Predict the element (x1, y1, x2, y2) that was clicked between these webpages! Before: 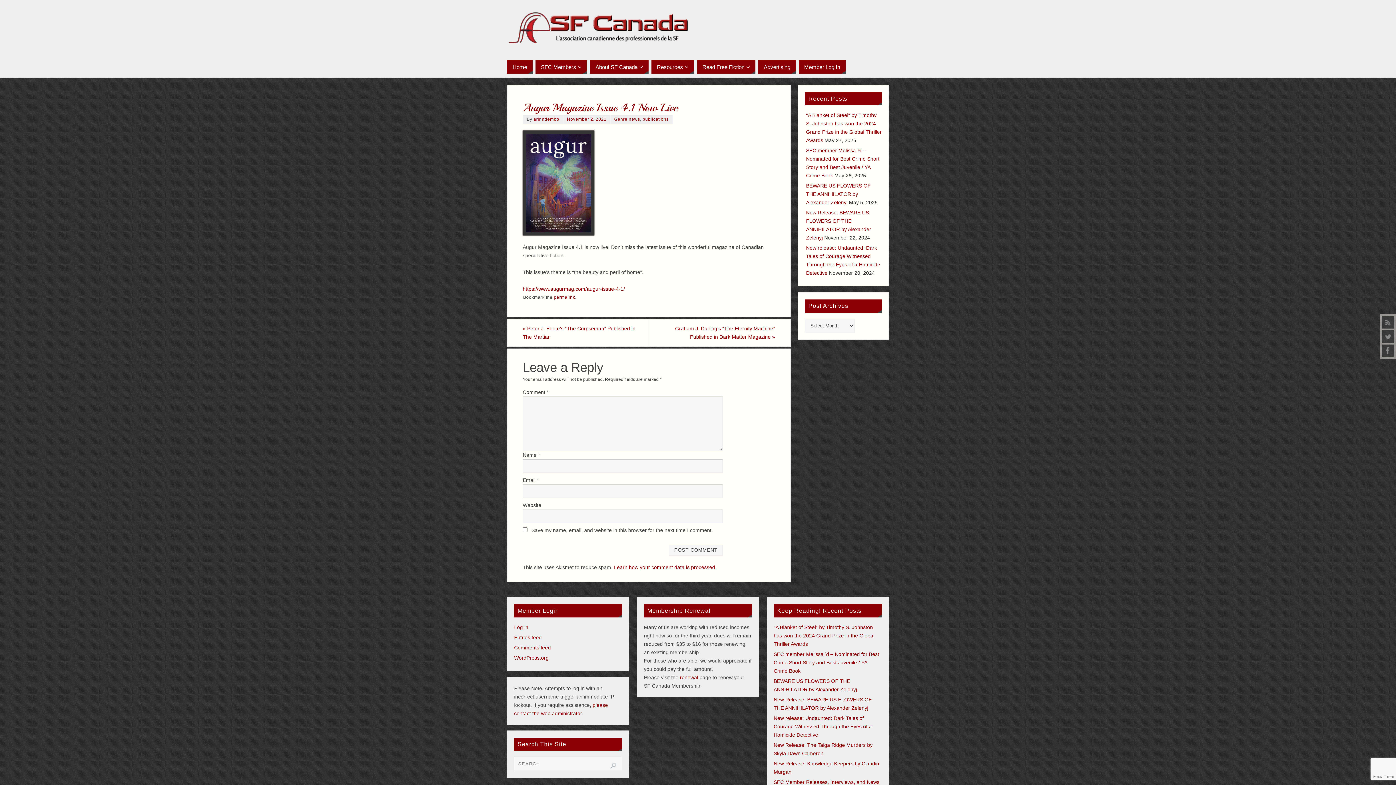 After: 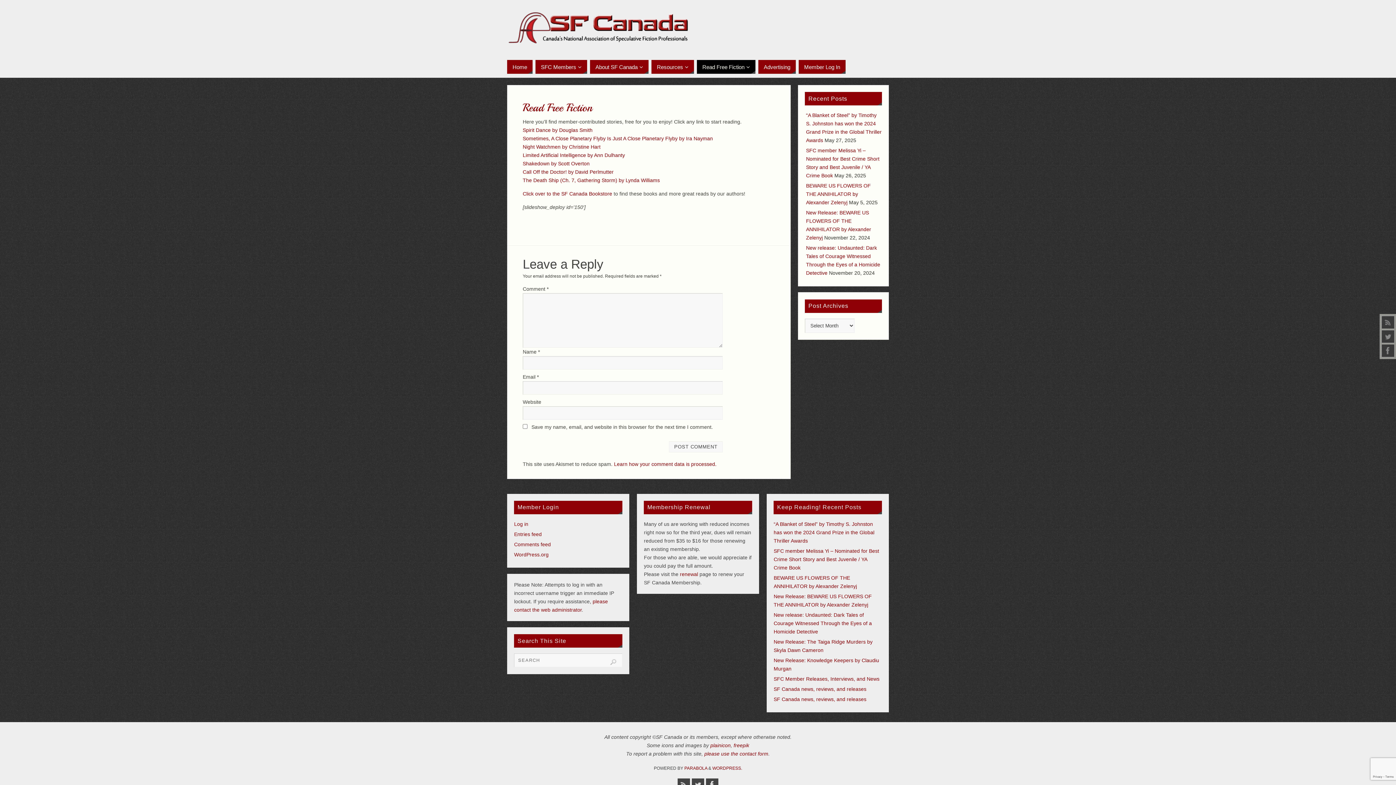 Action: label: Read Free Fiction bbox: (697, 60, 755, 73)